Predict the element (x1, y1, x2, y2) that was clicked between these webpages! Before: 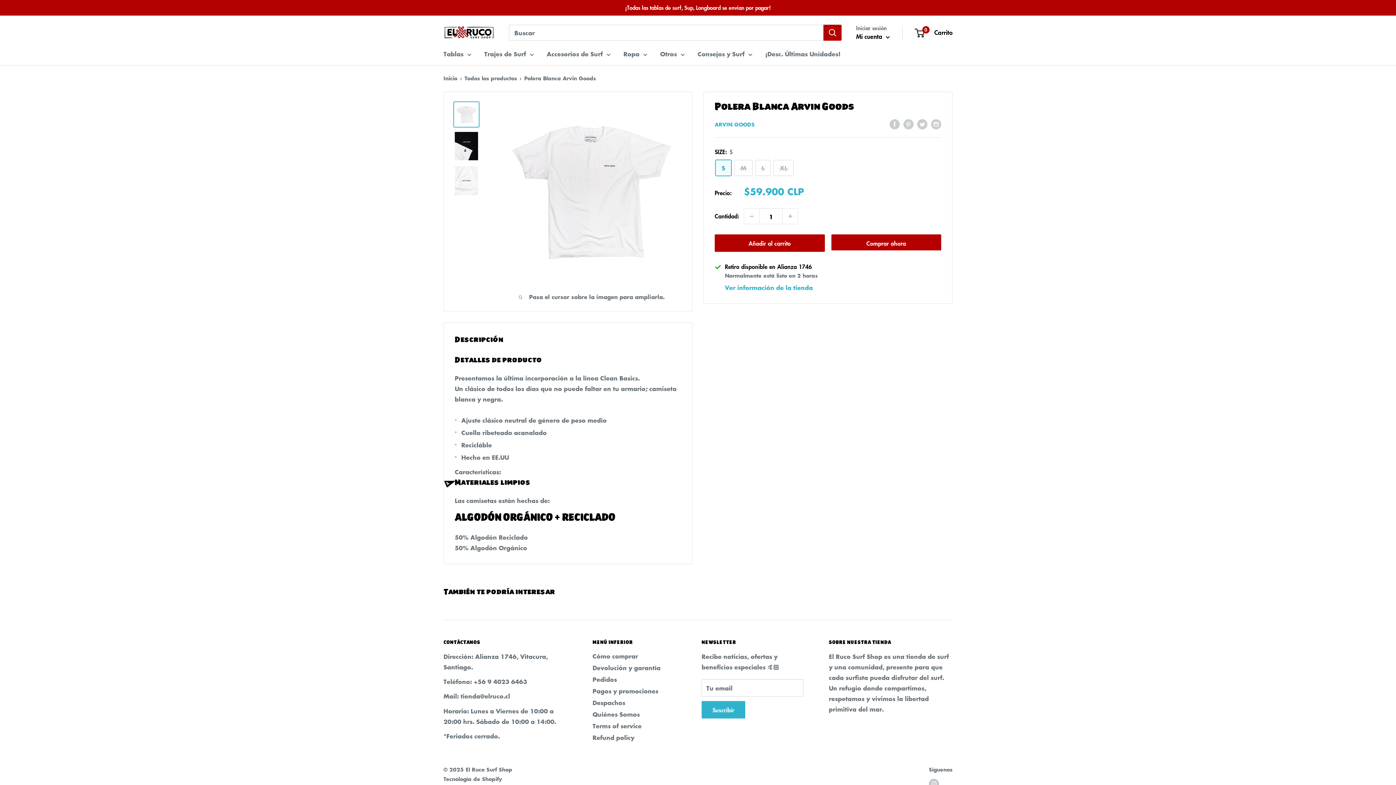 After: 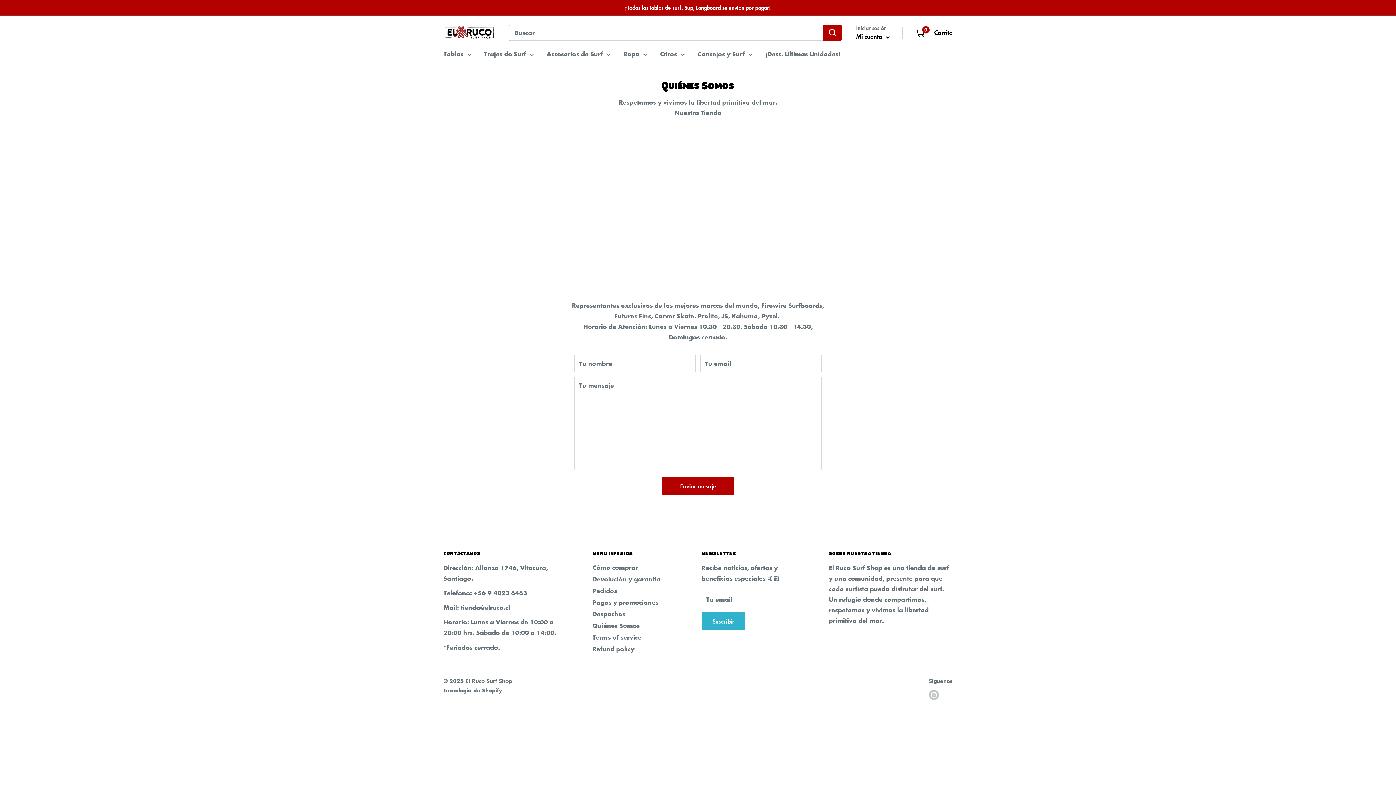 Action: bbox: (592, 708, 676, 720) label: Quiénes Somos